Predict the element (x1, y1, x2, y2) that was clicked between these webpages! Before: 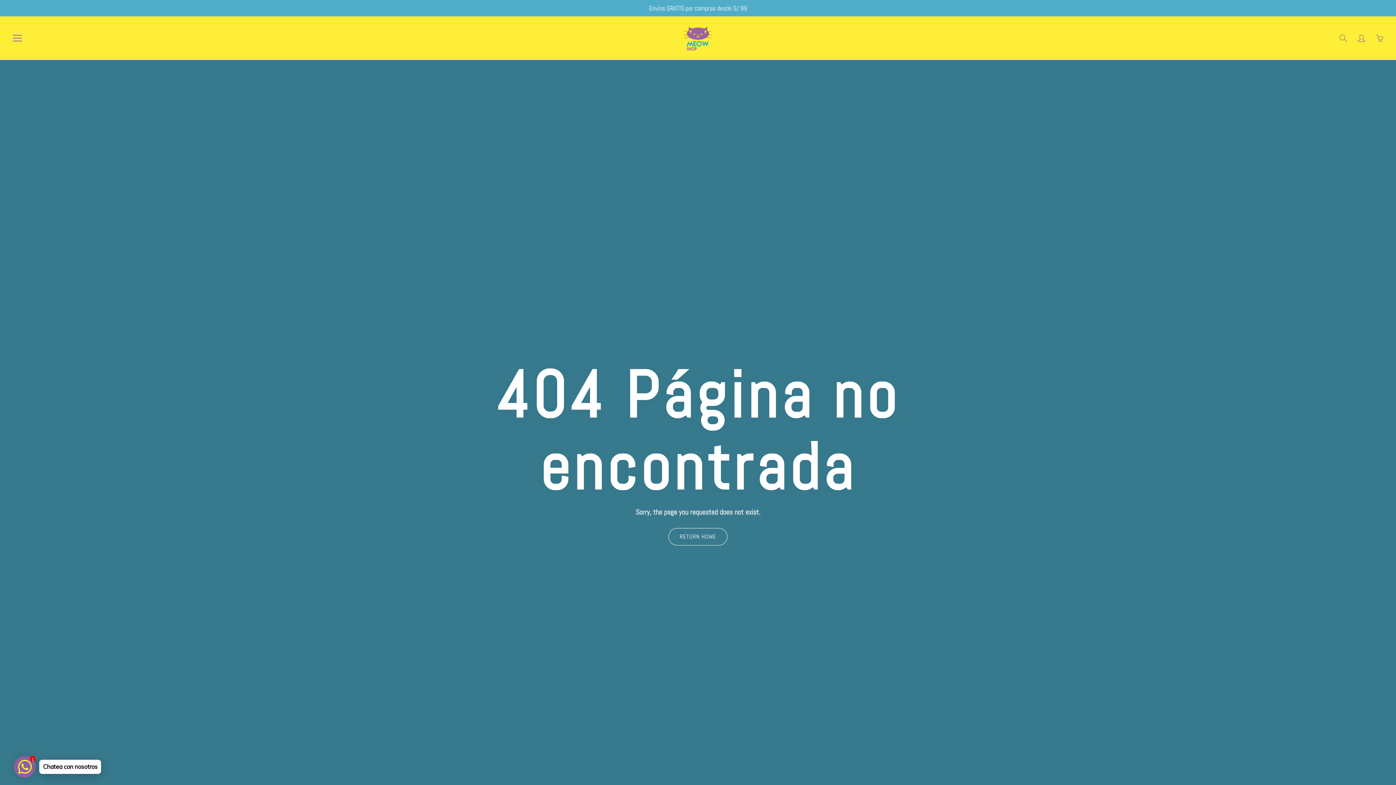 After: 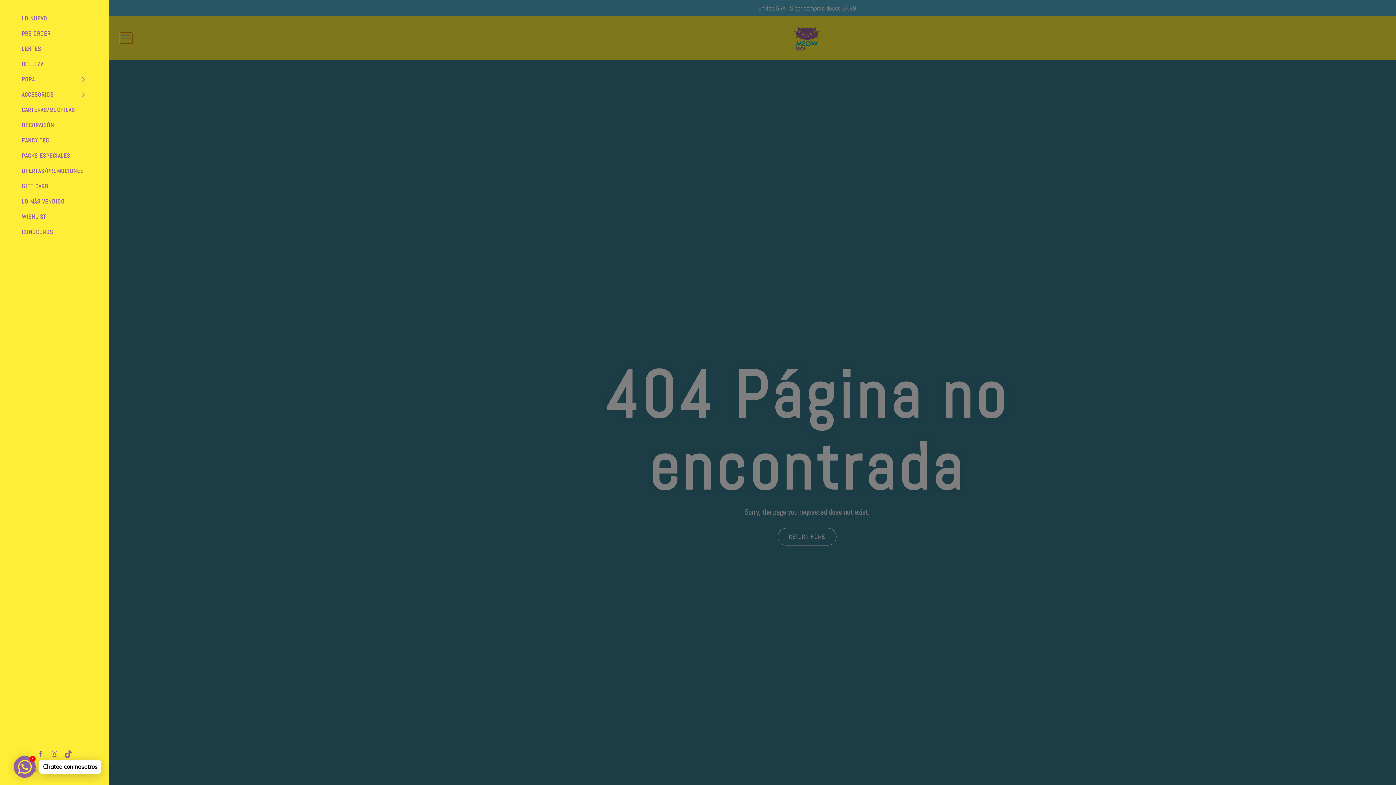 Action: label: Press space bar to toggle menu bbox: (10, 32, 23, 43)